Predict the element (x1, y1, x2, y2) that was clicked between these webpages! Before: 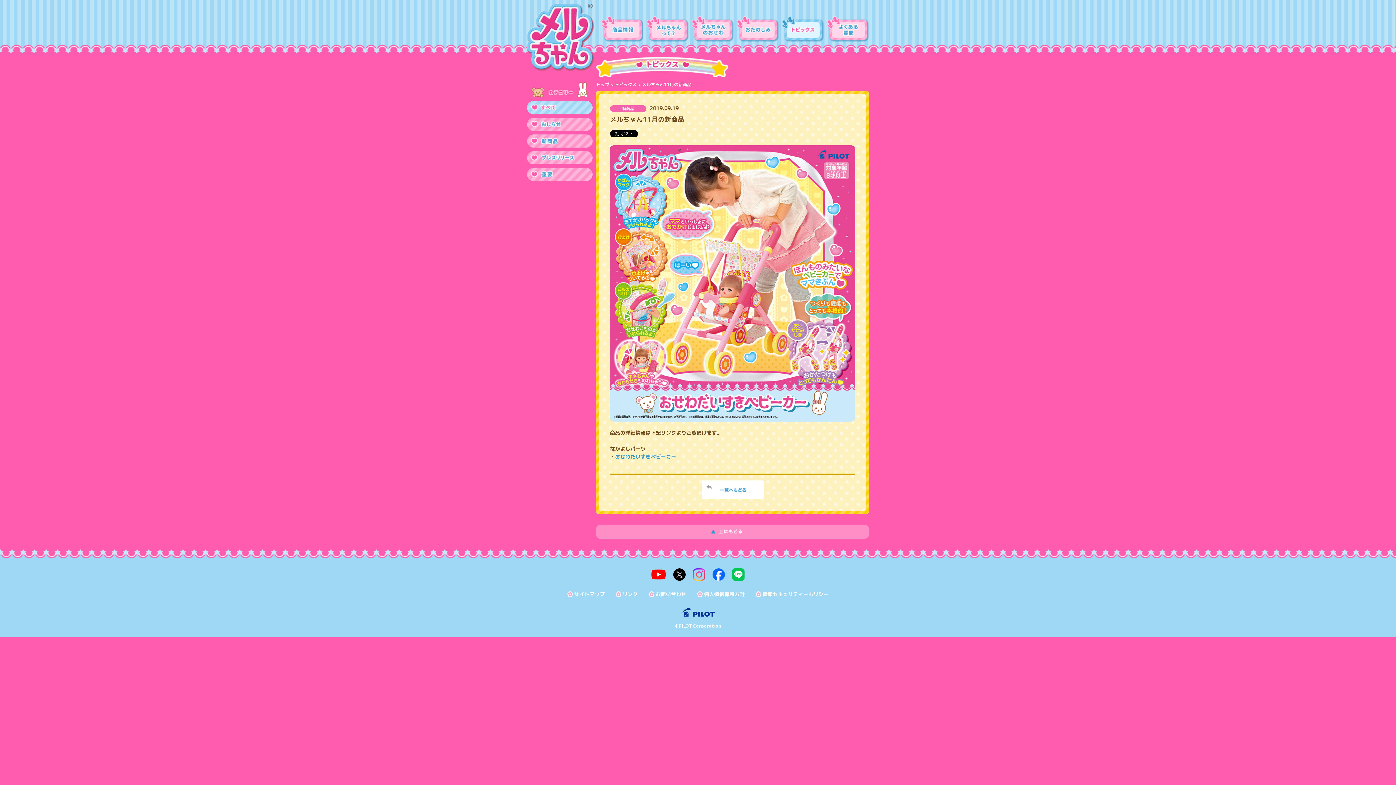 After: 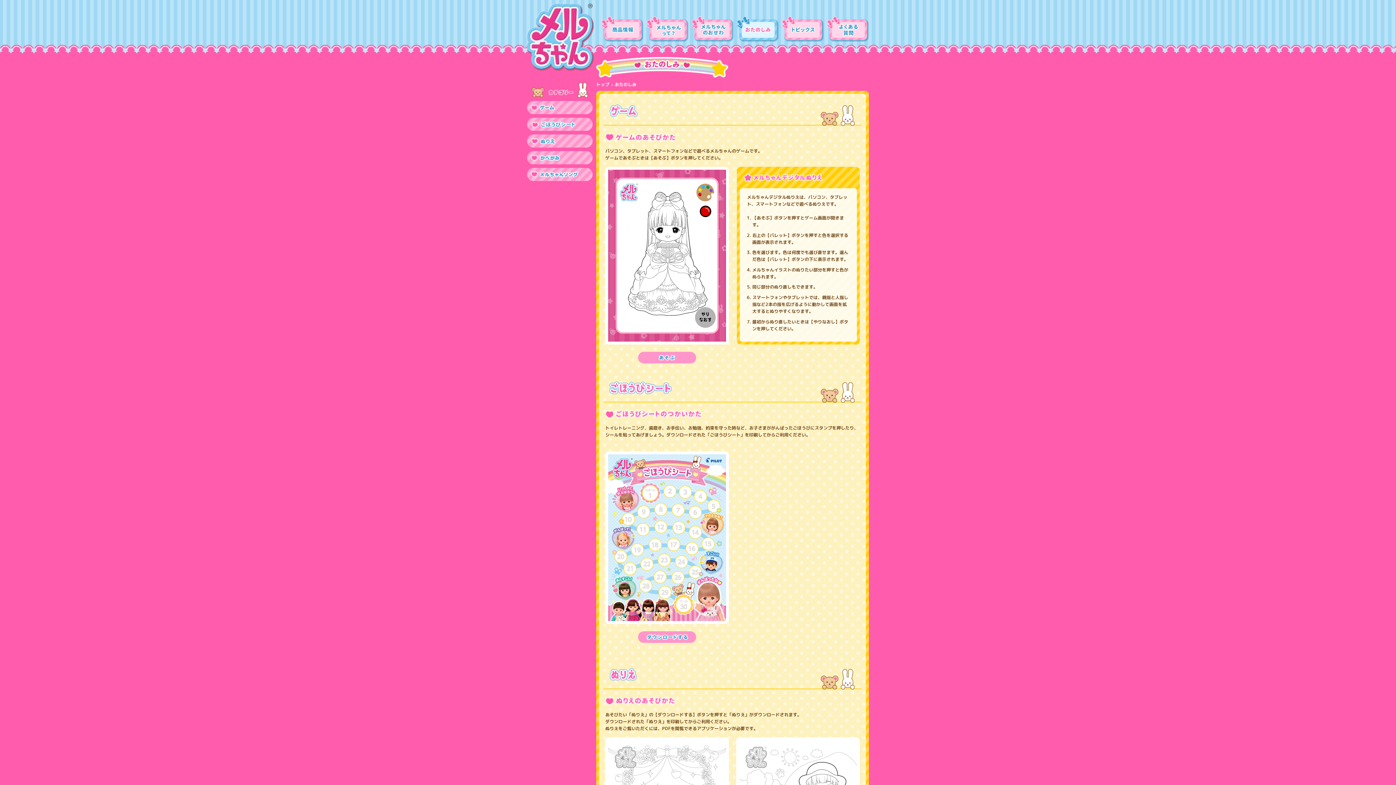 Action: bbox: (736, 16, 778, 41) label: おたのしみ